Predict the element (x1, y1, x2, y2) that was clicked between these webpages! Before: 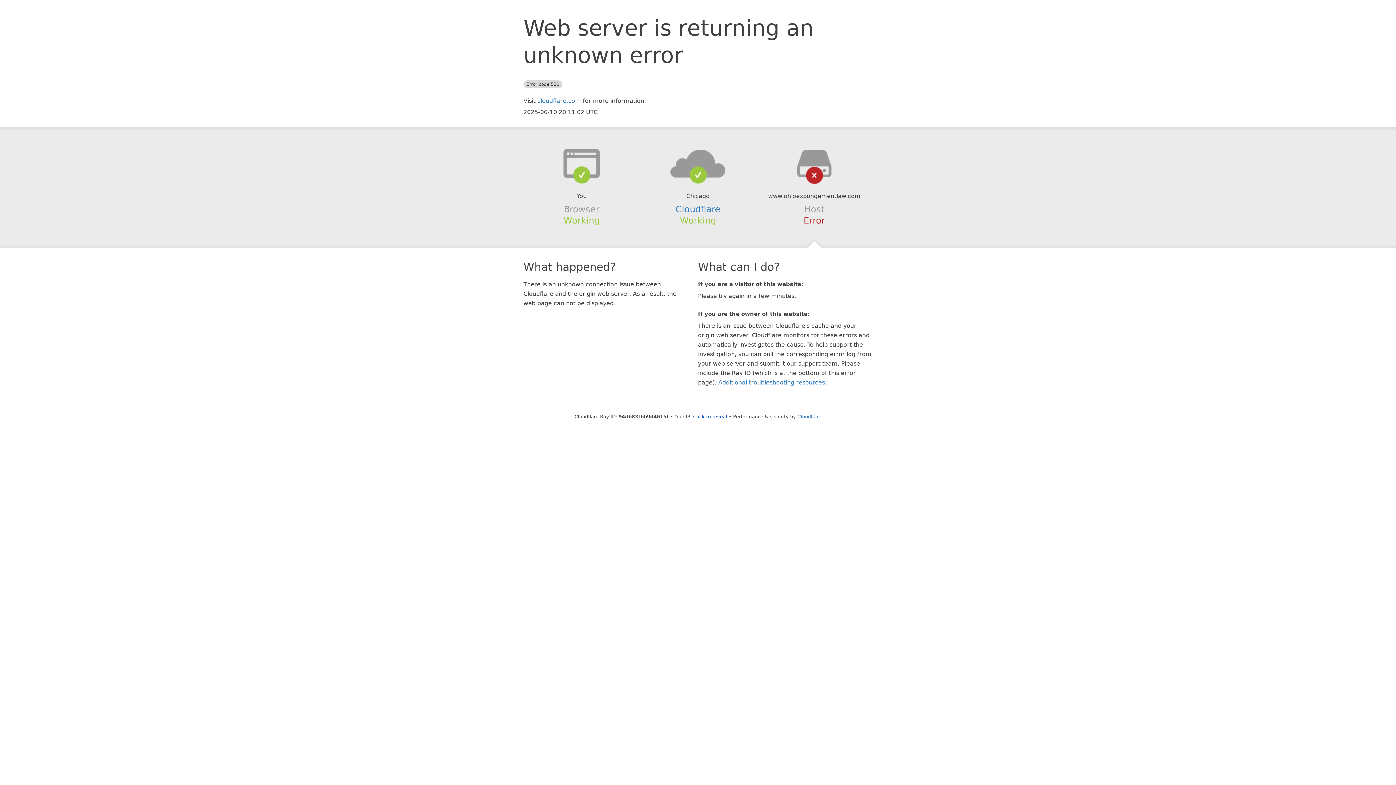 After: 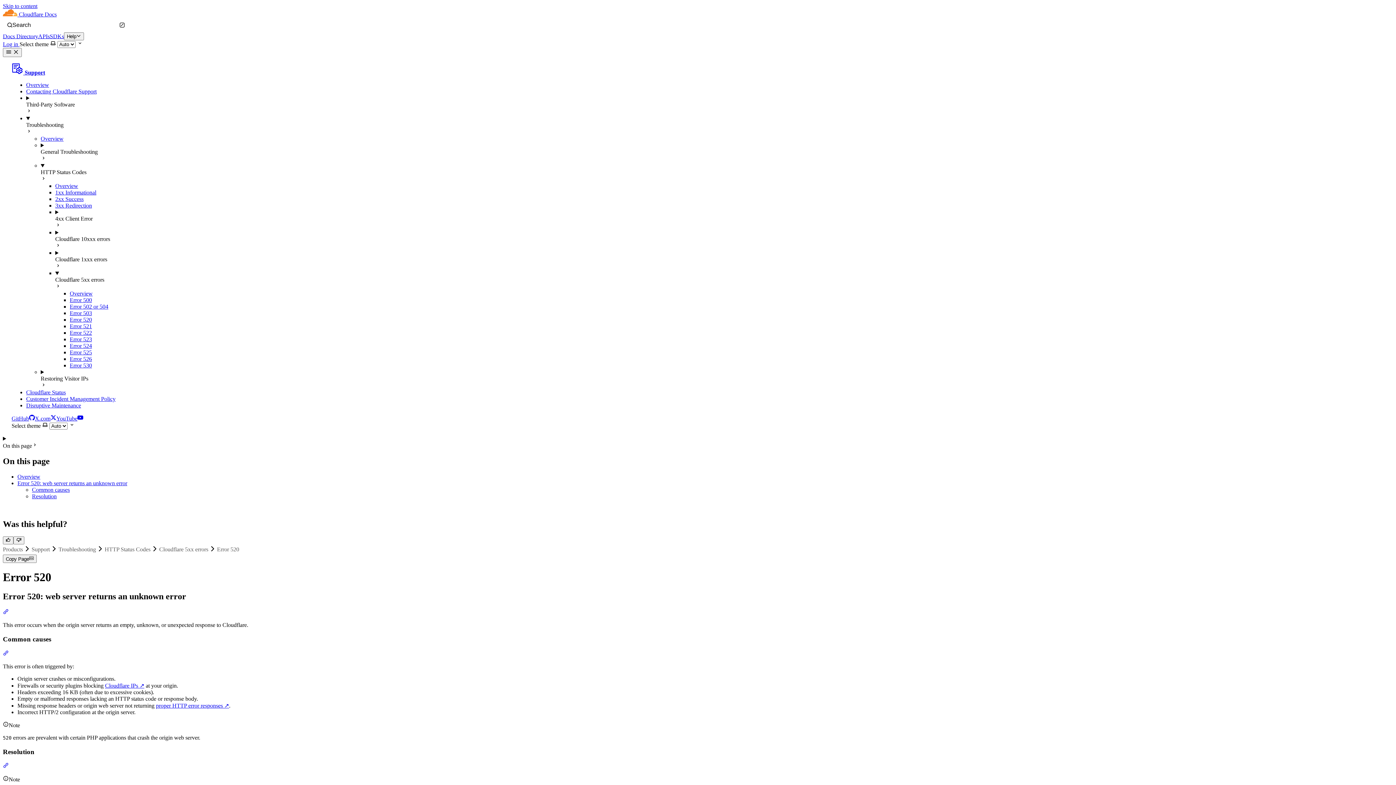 Action: label: Additional troubleshooting resources bbox: (718, 379, 825, 386)